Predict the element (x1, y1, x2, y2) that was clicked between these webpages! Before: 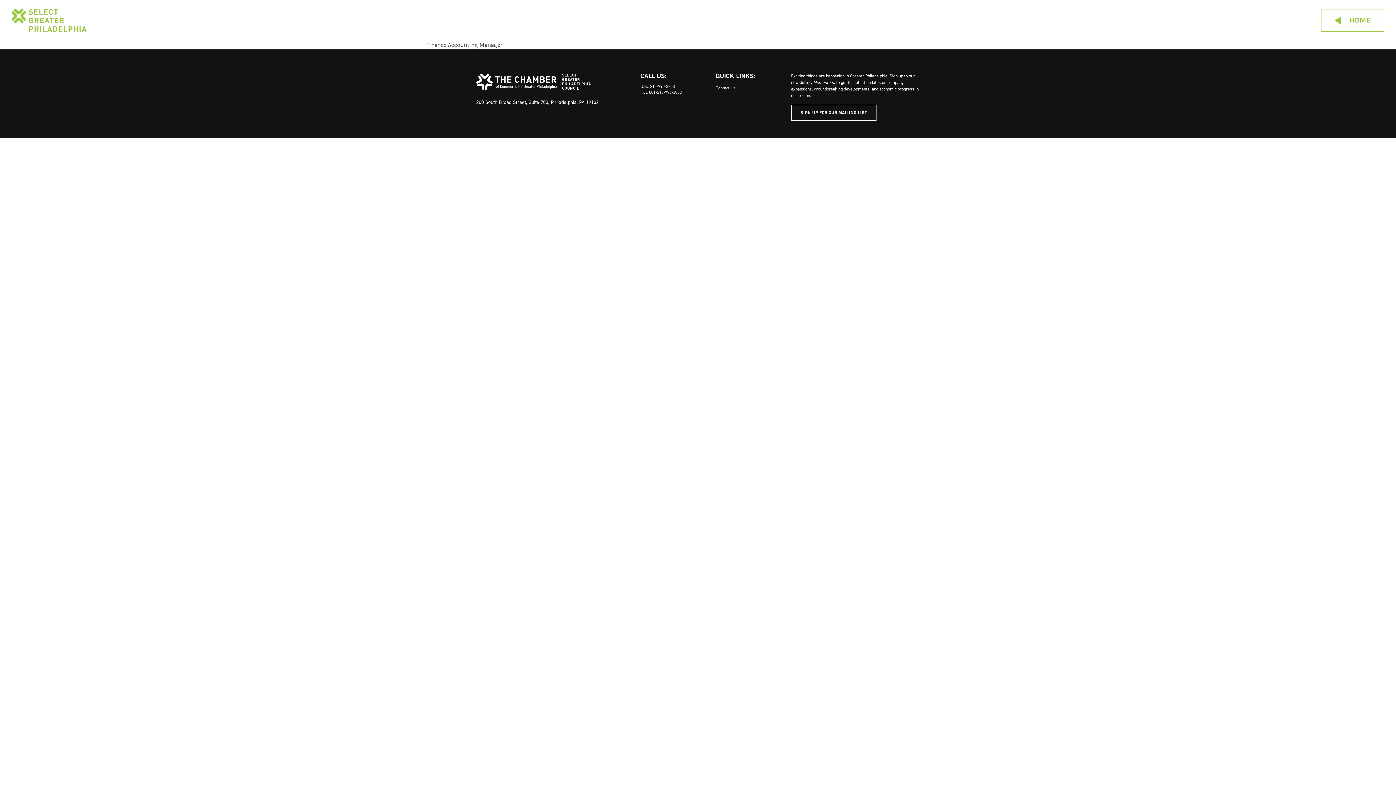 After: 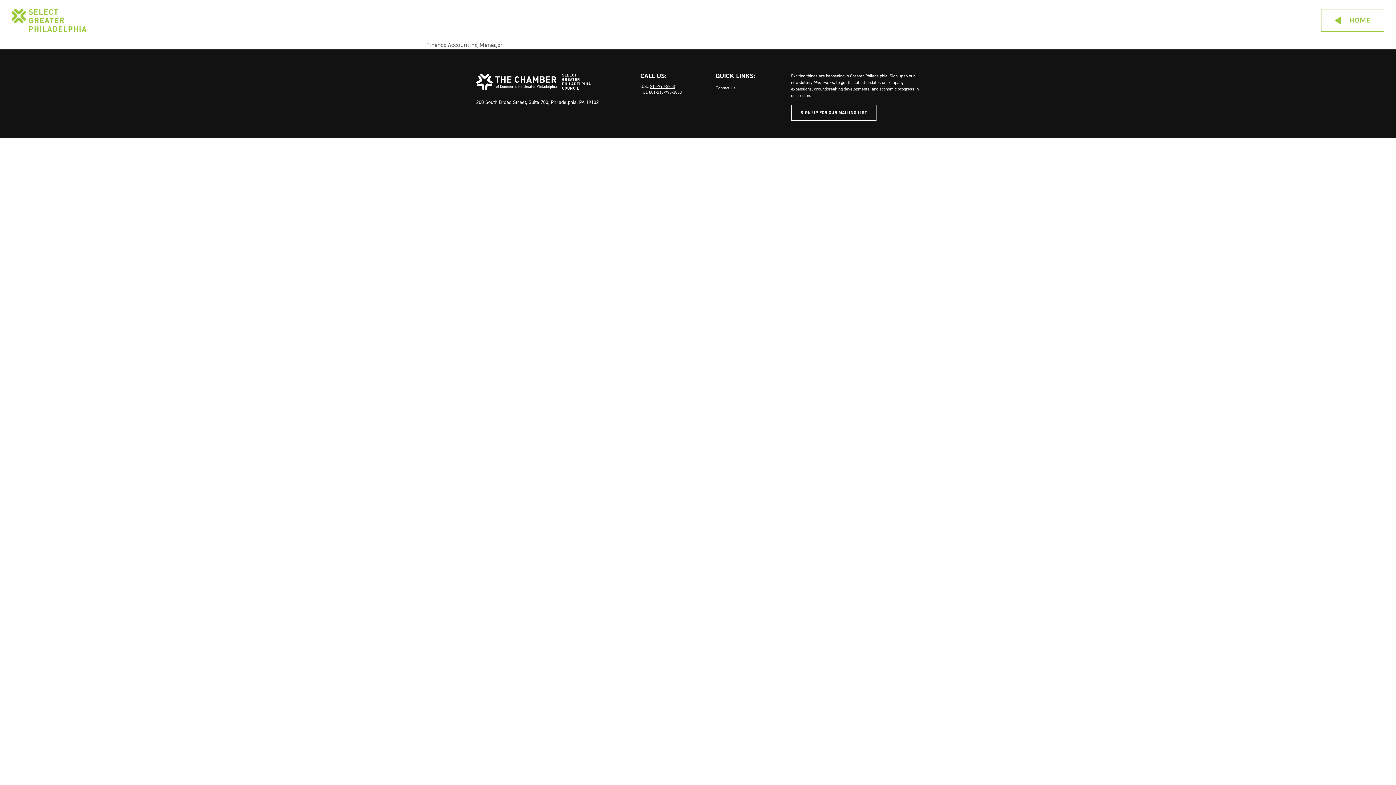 Action: bbox: (650, 83, 675, 89) label: 215-790-3853